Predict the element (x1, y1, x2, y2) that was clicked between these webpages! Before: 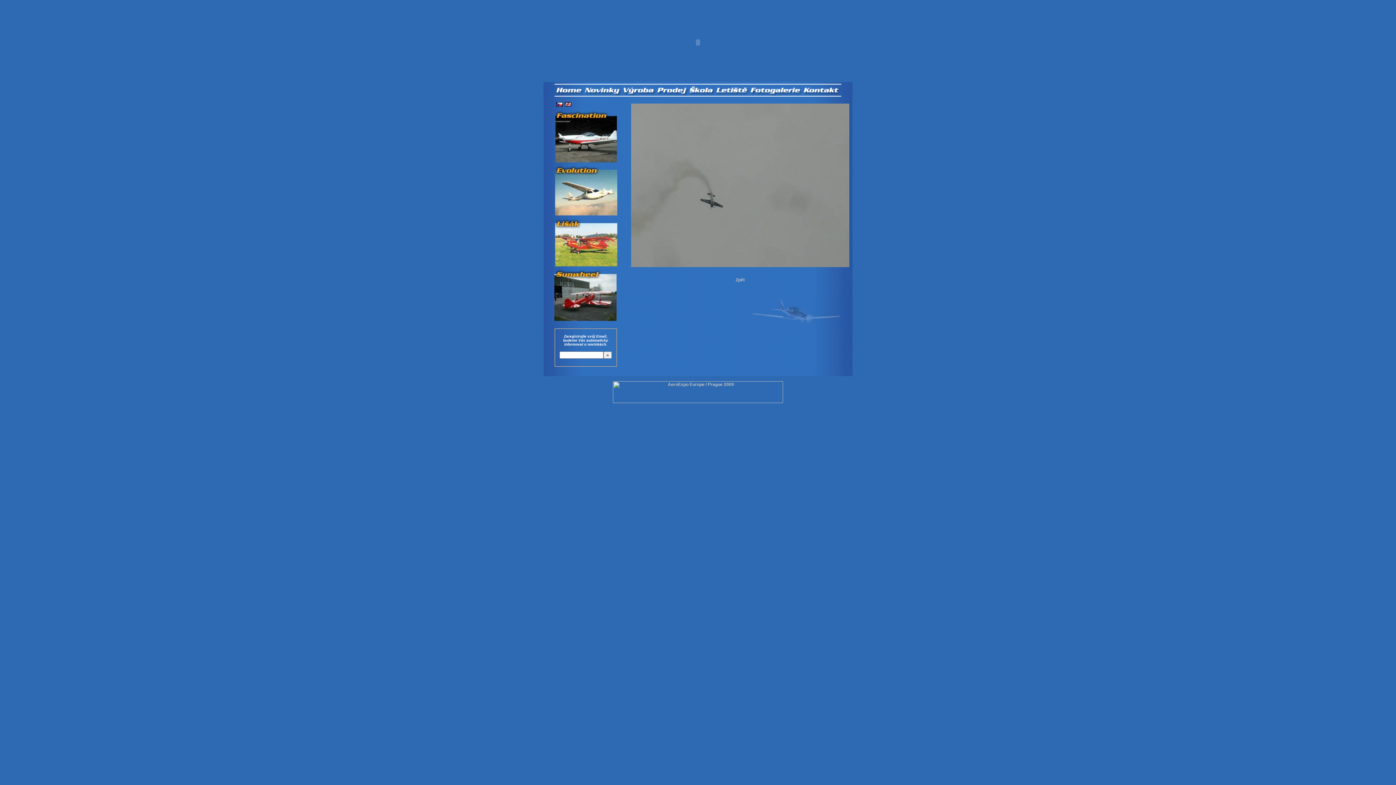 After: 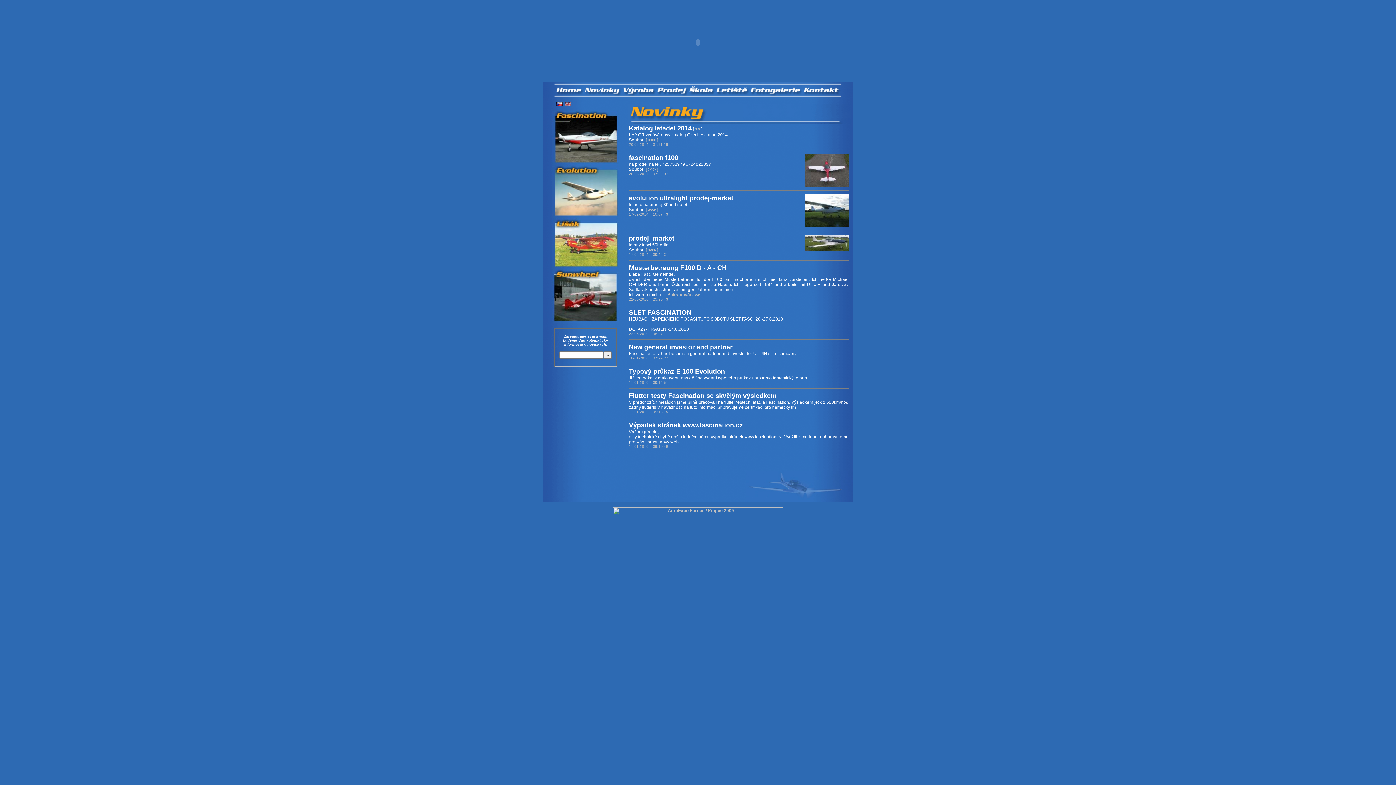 Action: bbox: (583, 94, 621, 99)